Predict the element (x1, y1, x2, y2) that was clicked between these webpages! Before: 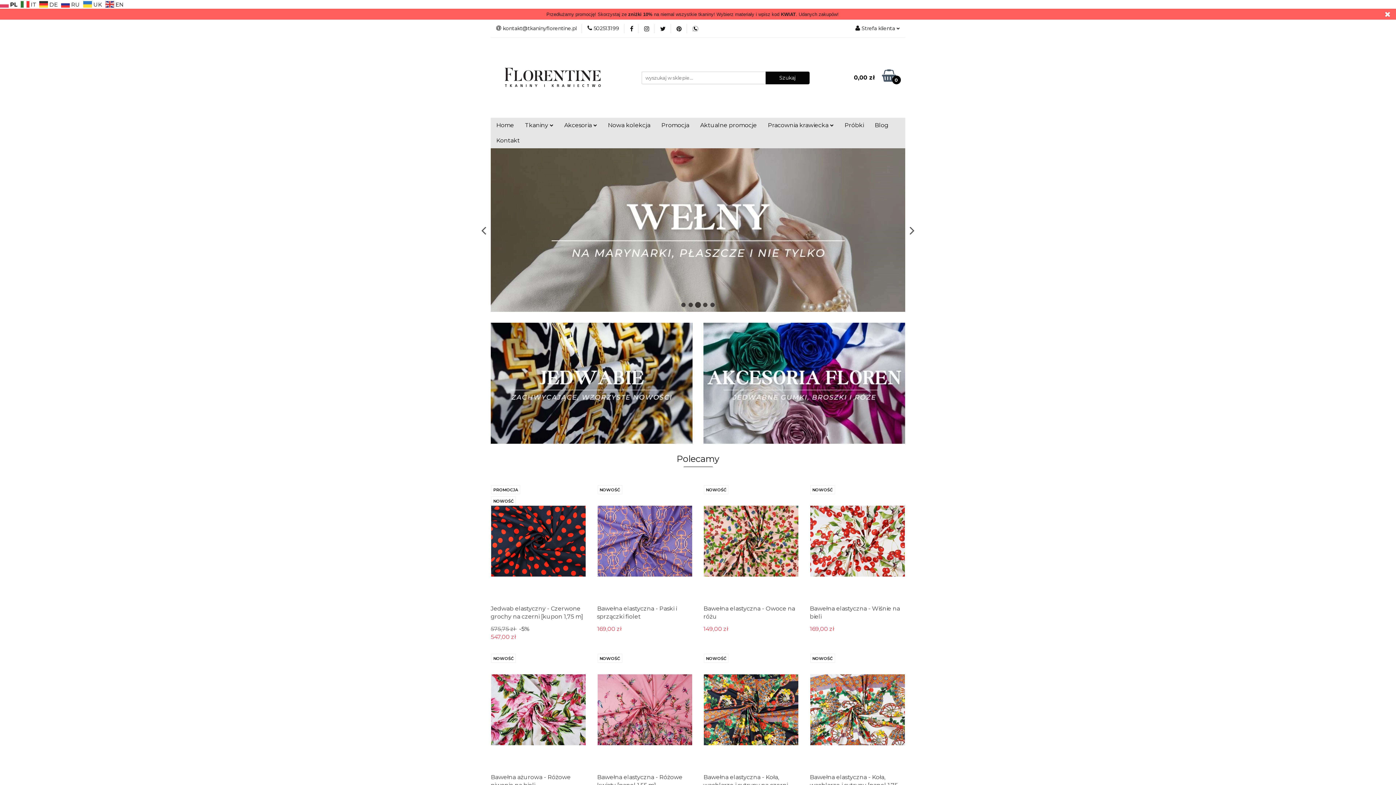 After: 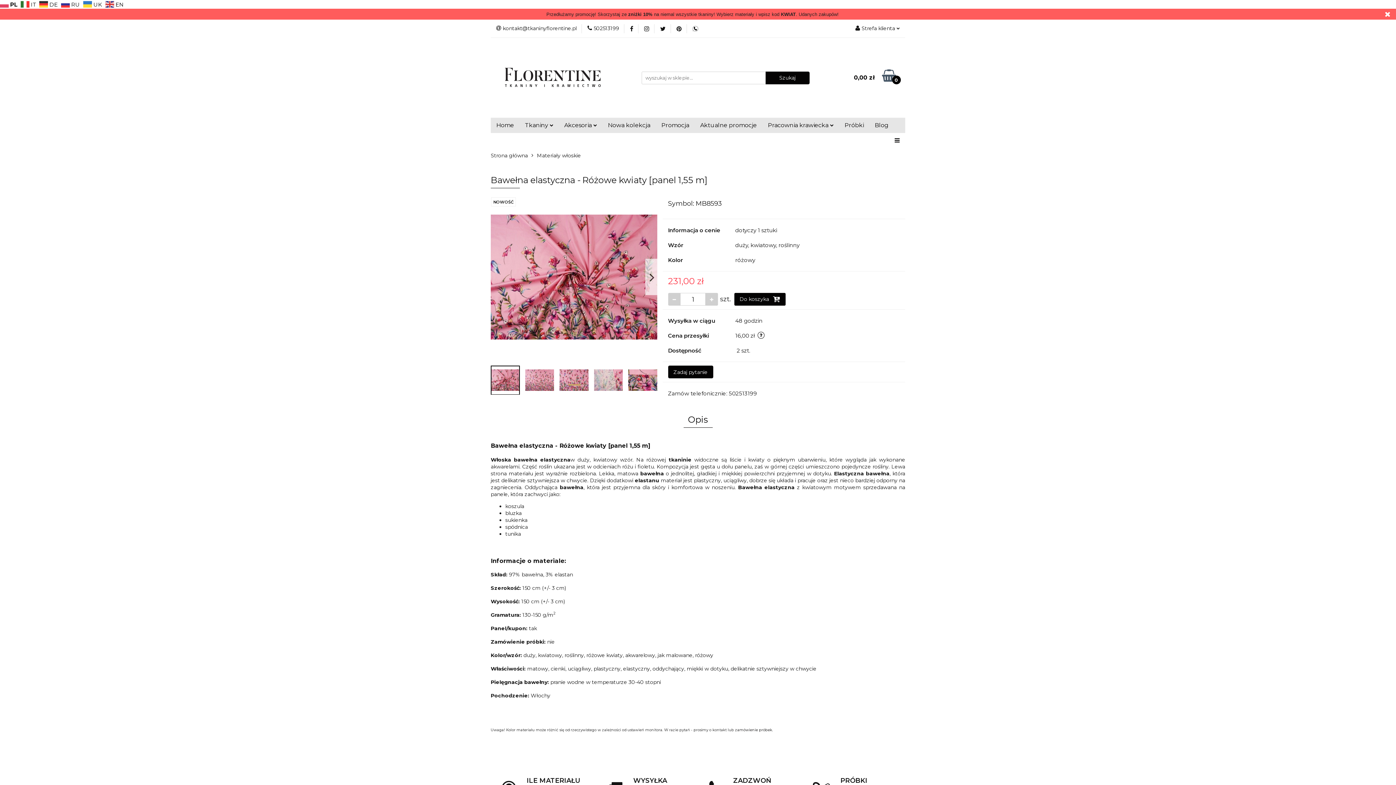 Action: label: Bawełna elastyczna - Różowe kwiaty [panel 1,55 m] bbox: (597, 773, 692, 790)